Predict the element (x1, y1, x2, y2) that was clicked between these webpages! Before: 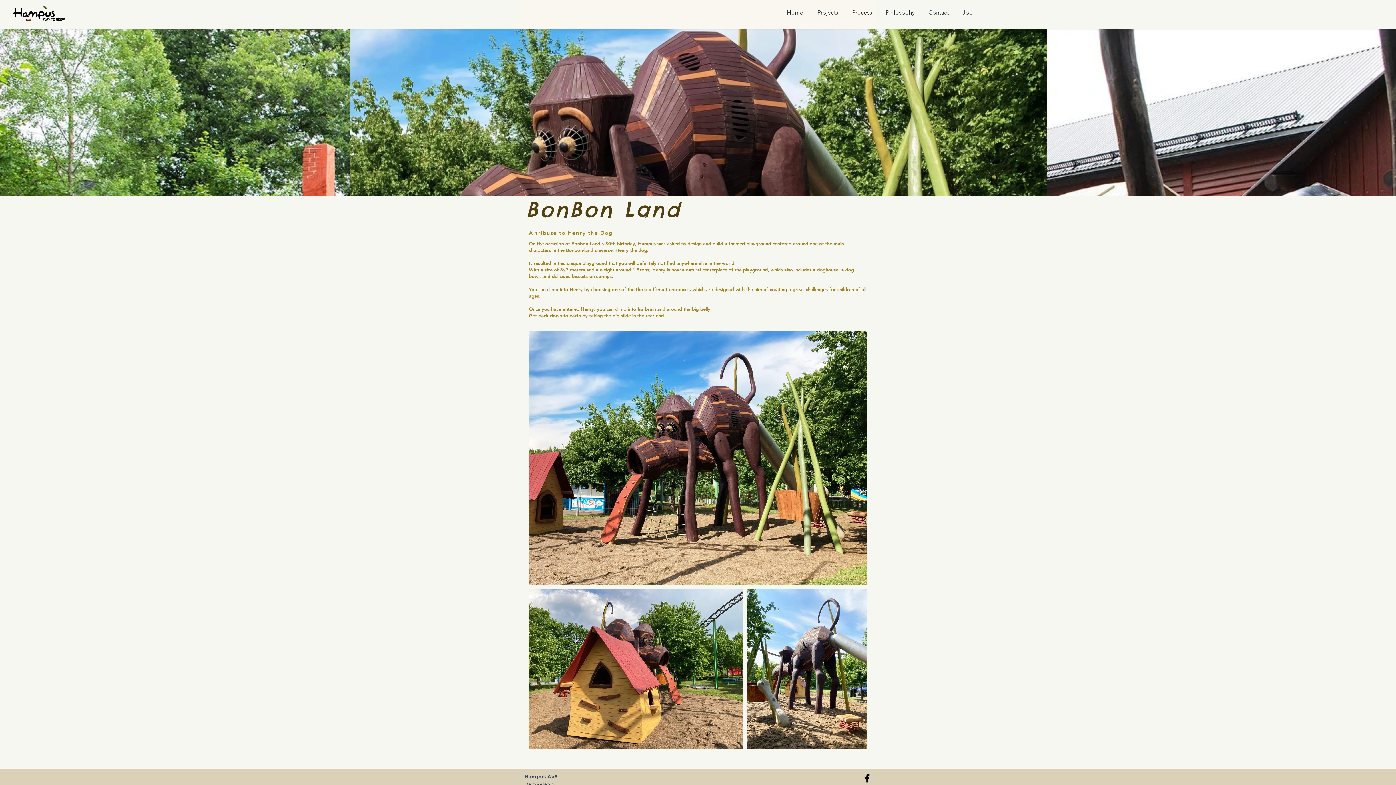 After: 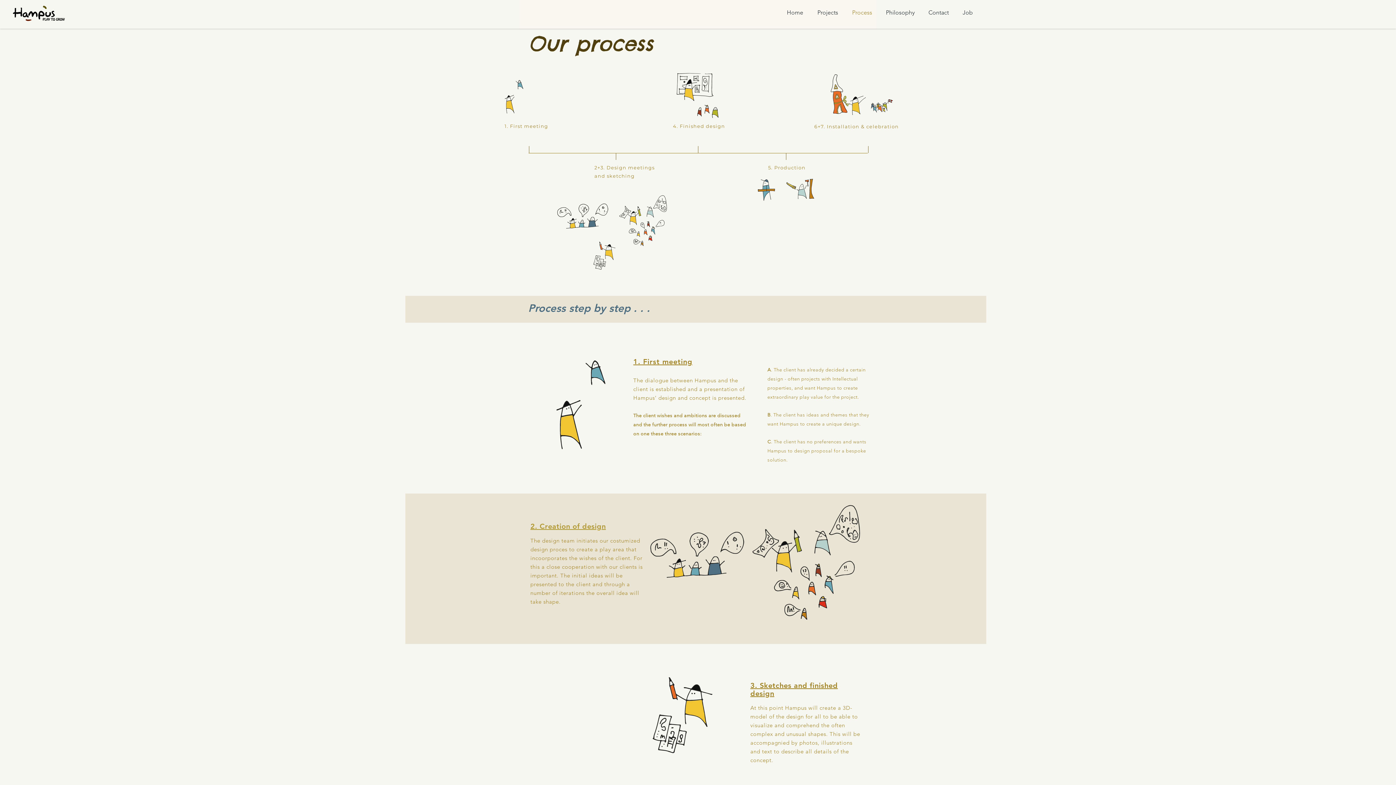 Action: label: Process bbox: (845, 7, 879, 18)